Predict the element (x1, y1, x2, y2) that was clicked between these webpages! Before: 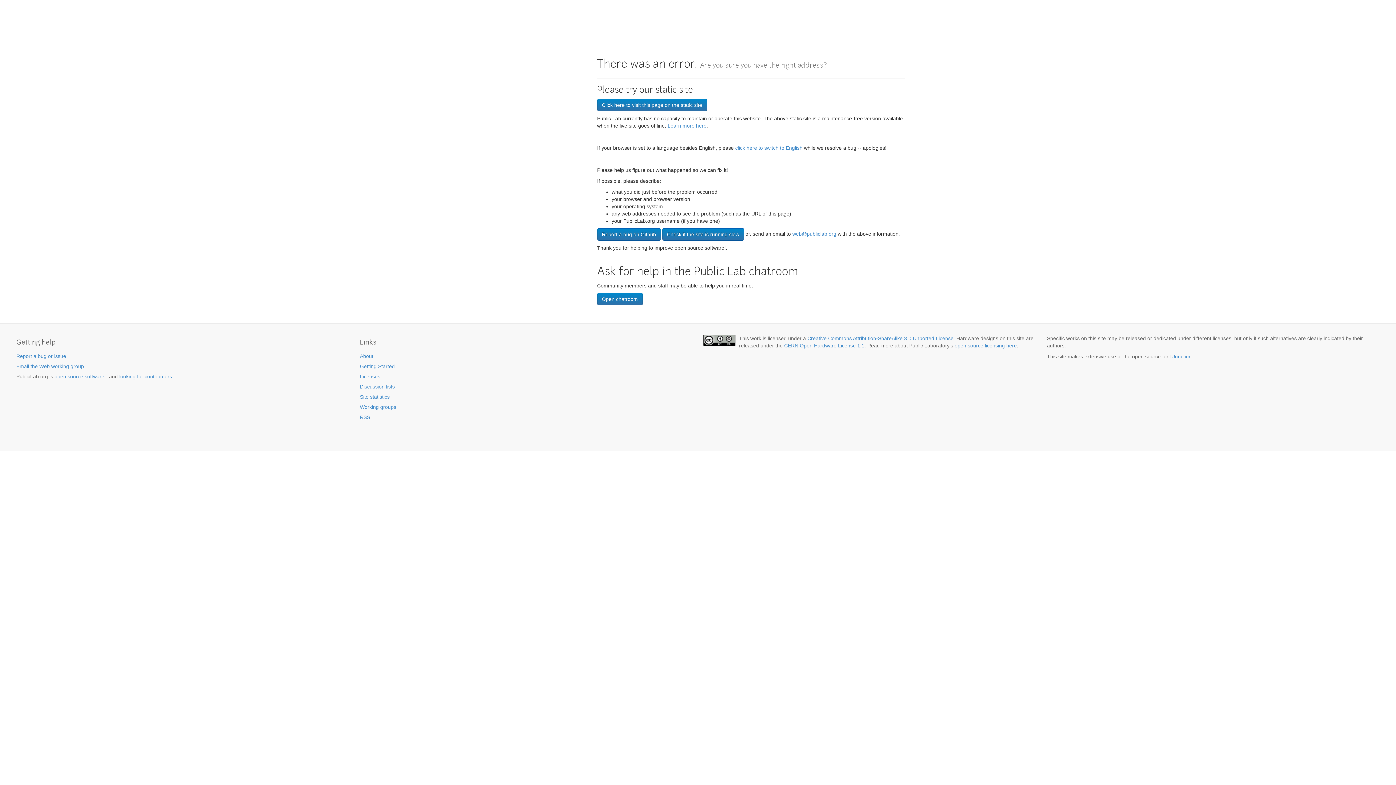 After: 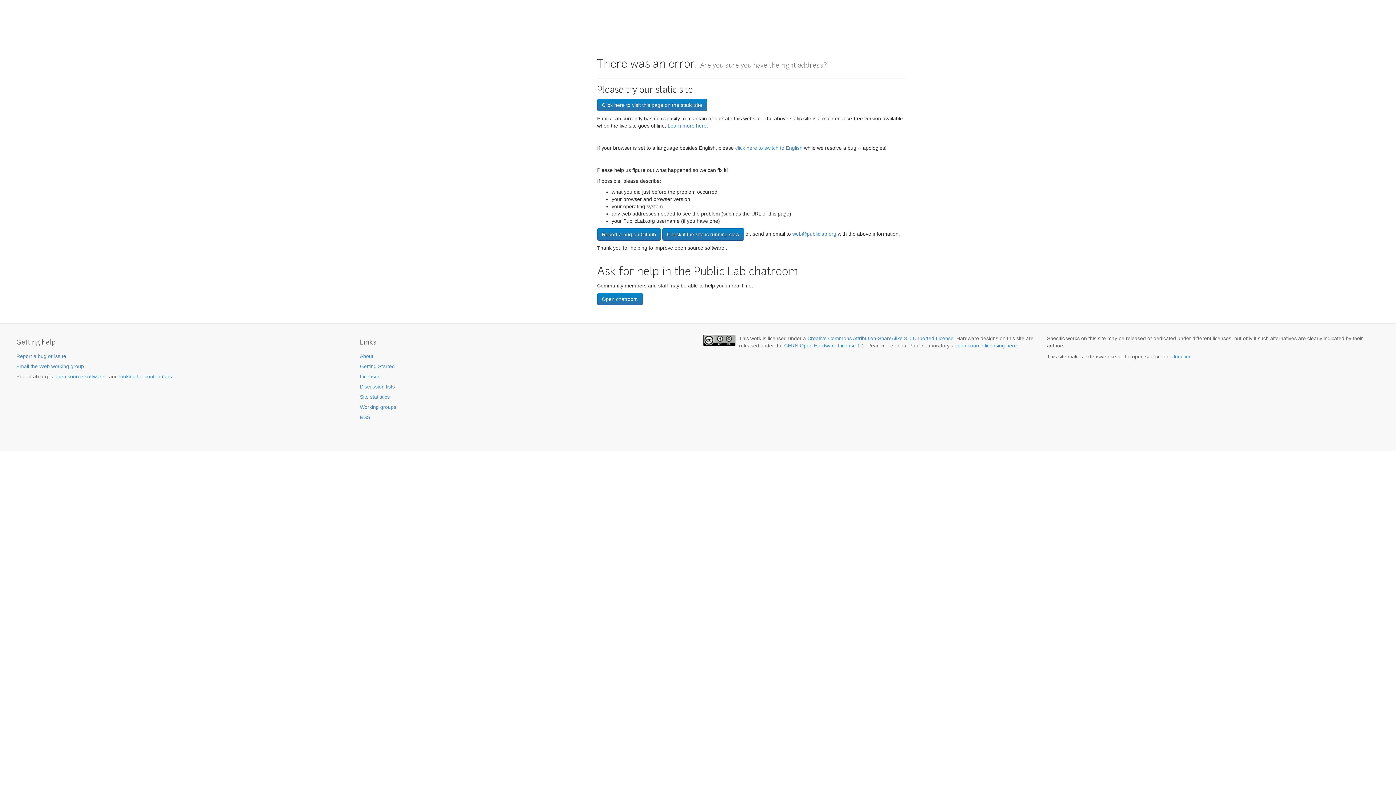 Action: bbox: (119, 373, 172, 379) label: looking for contributors